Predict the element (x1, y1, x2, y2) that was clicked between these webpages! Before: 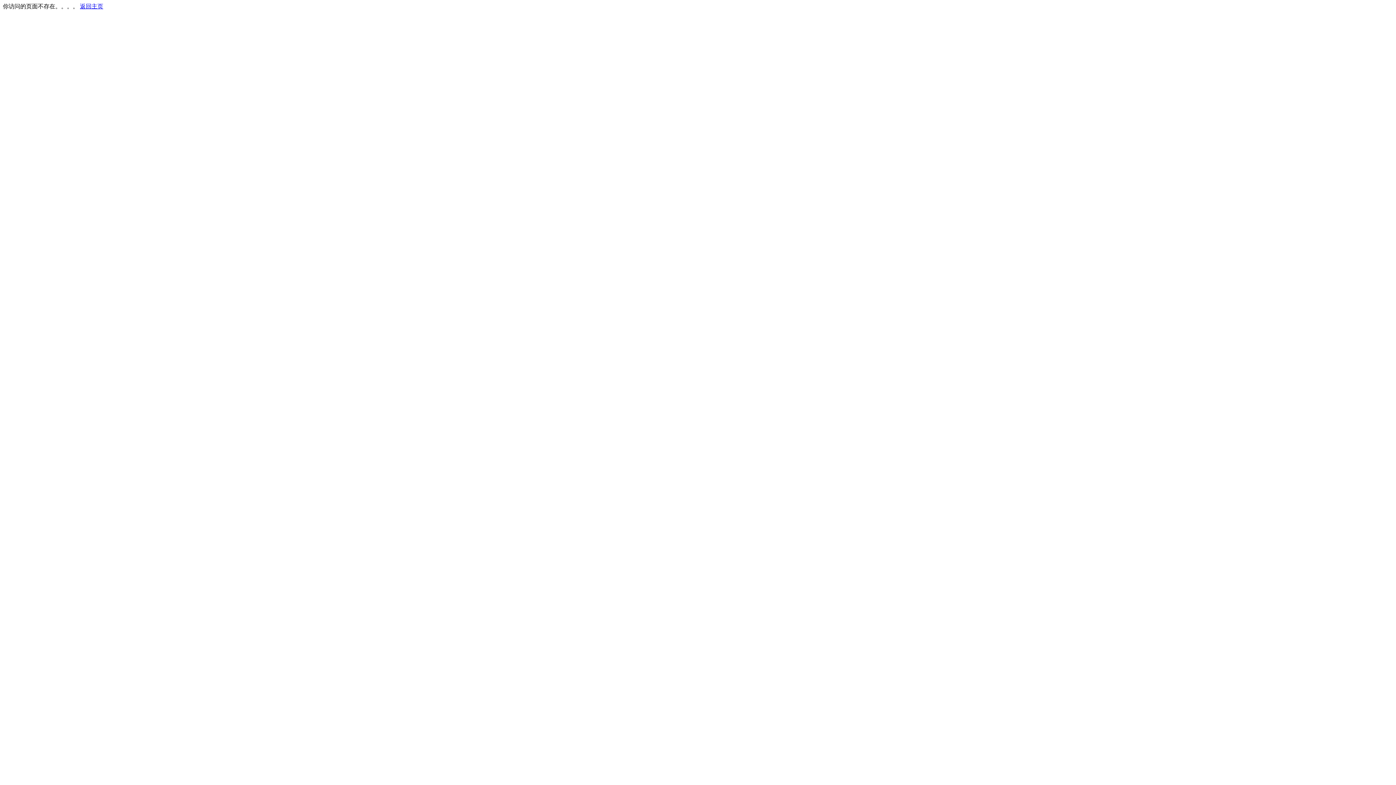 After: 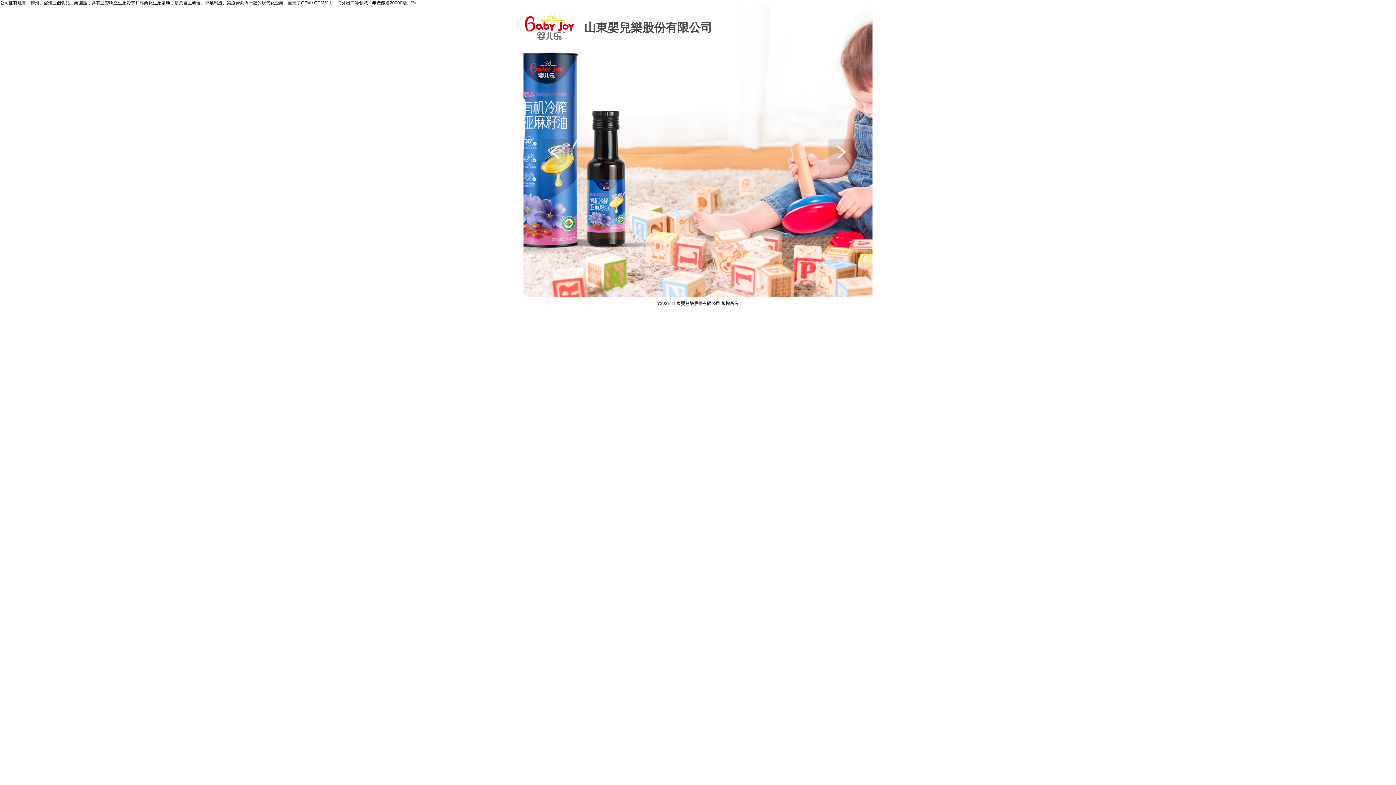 Action: label: 返回主页 bbox: (80, 3, 103, 9)